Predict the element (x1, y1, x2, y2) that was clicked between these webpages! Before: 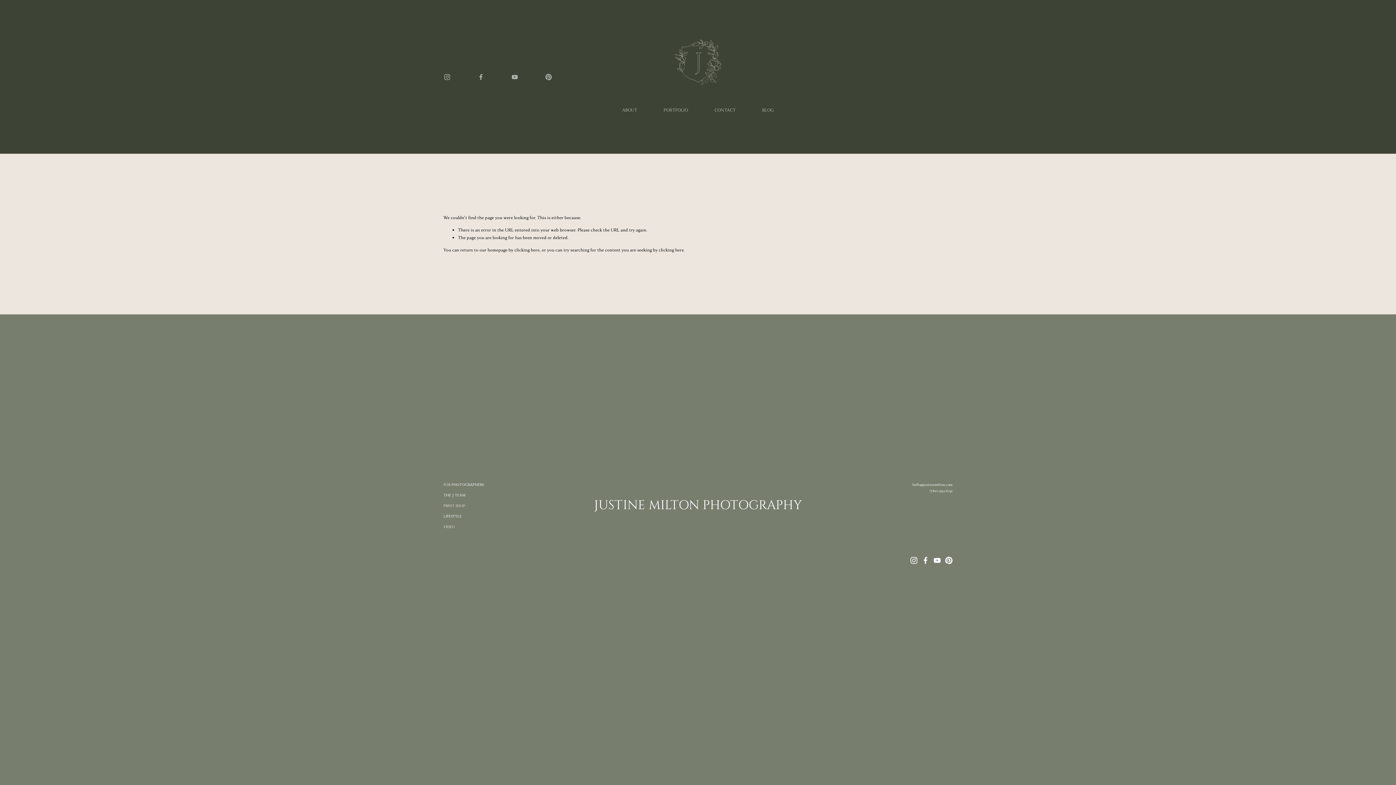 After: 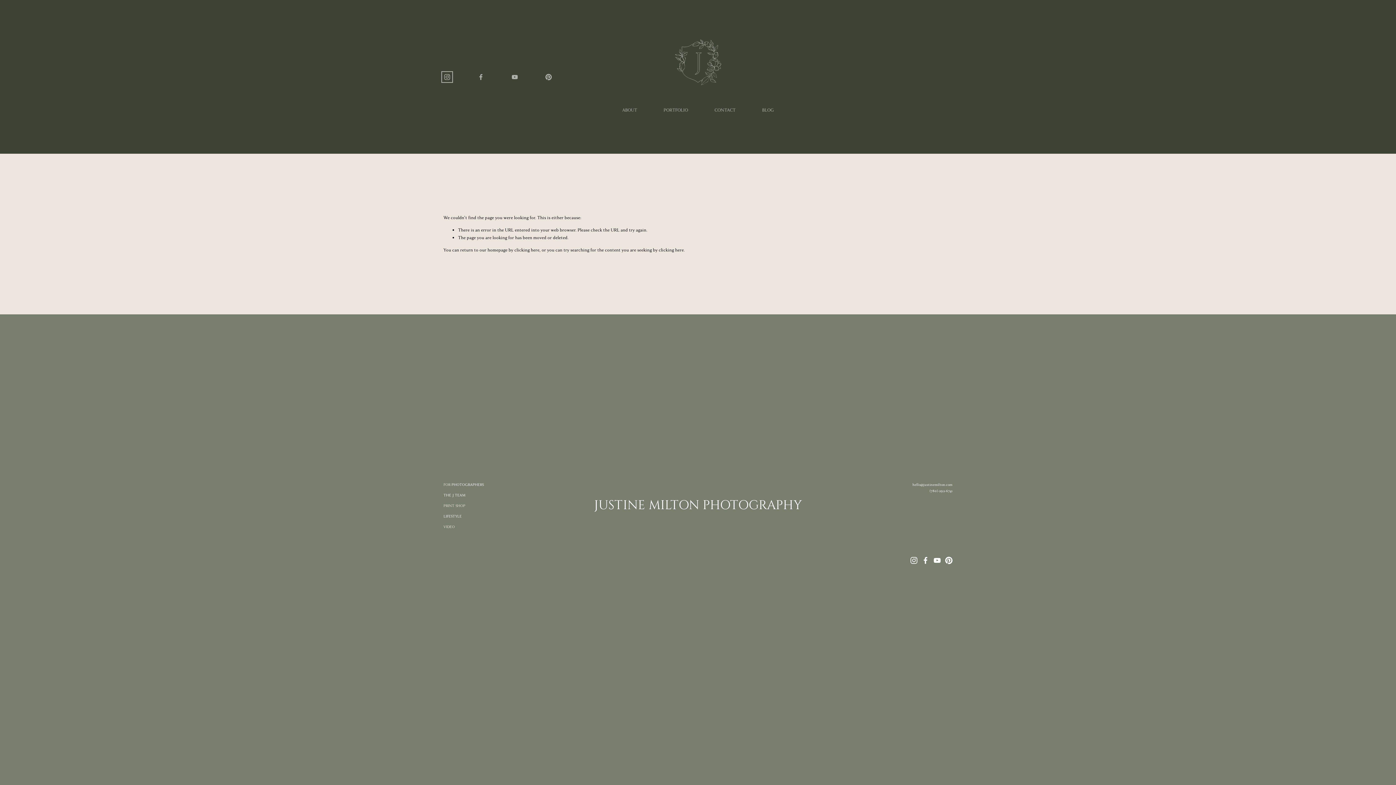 Action: label: Instagram bbox: (443, 73, 450, 80)